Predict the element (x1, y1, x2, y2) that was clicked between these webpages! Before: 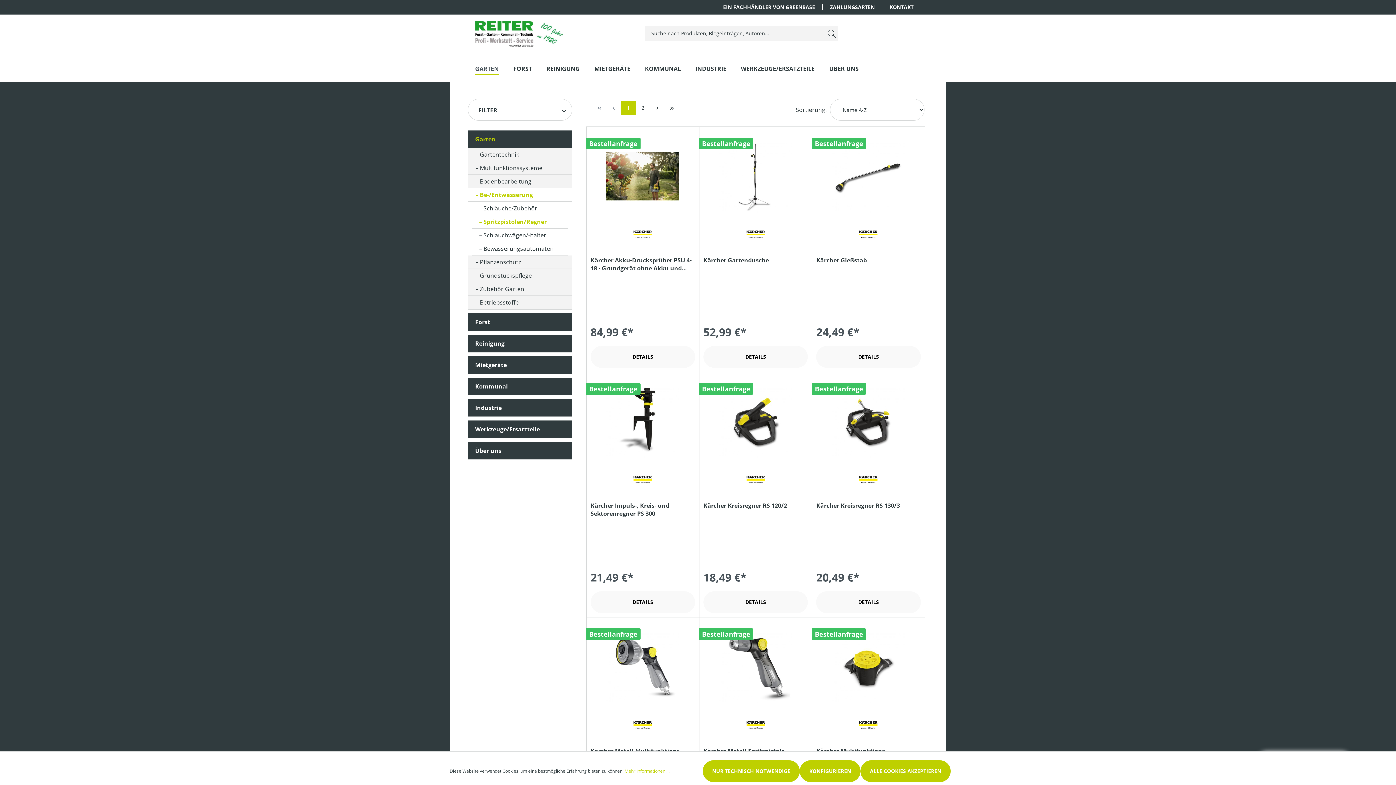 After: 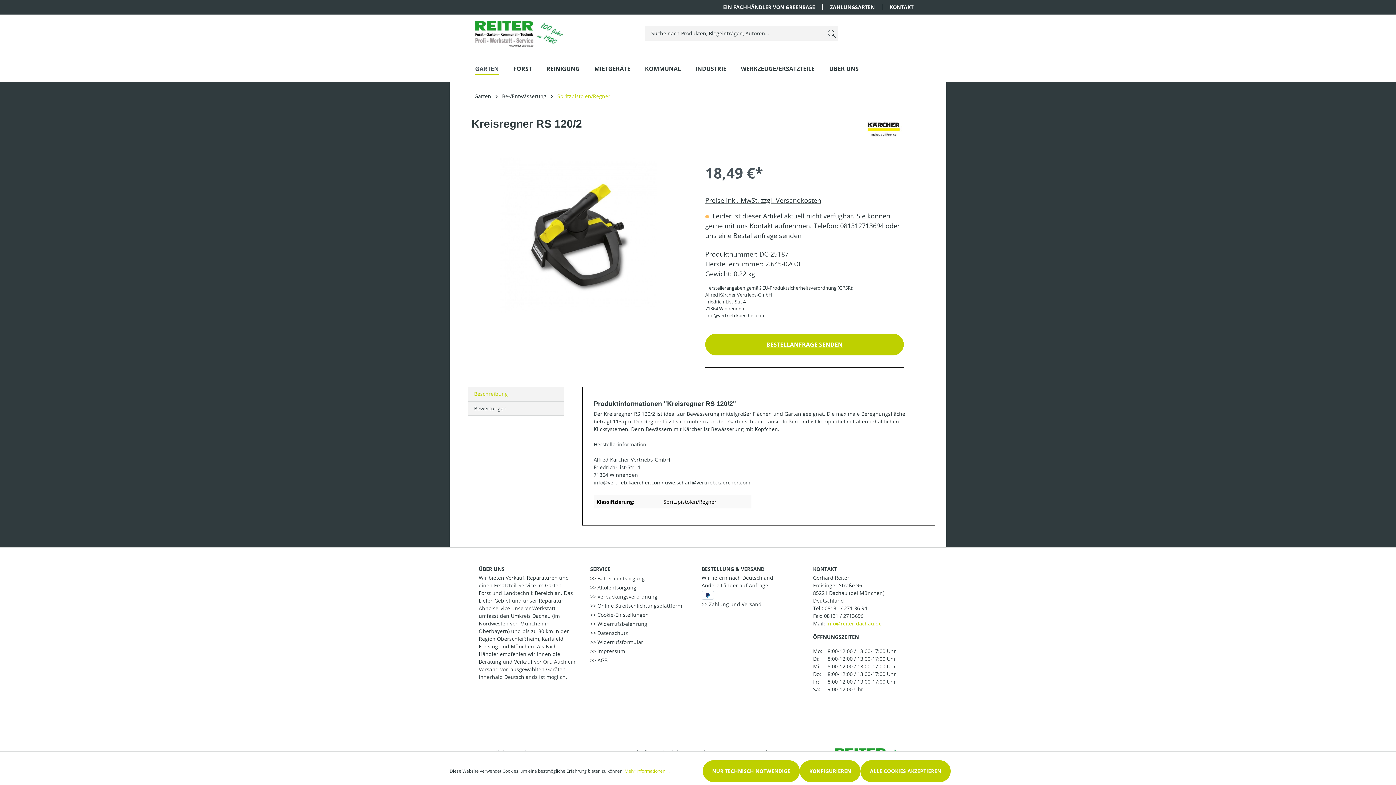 Action: bbox: (703, 501, 808, 517) label: Kärcher Kreisregner RS 120/2